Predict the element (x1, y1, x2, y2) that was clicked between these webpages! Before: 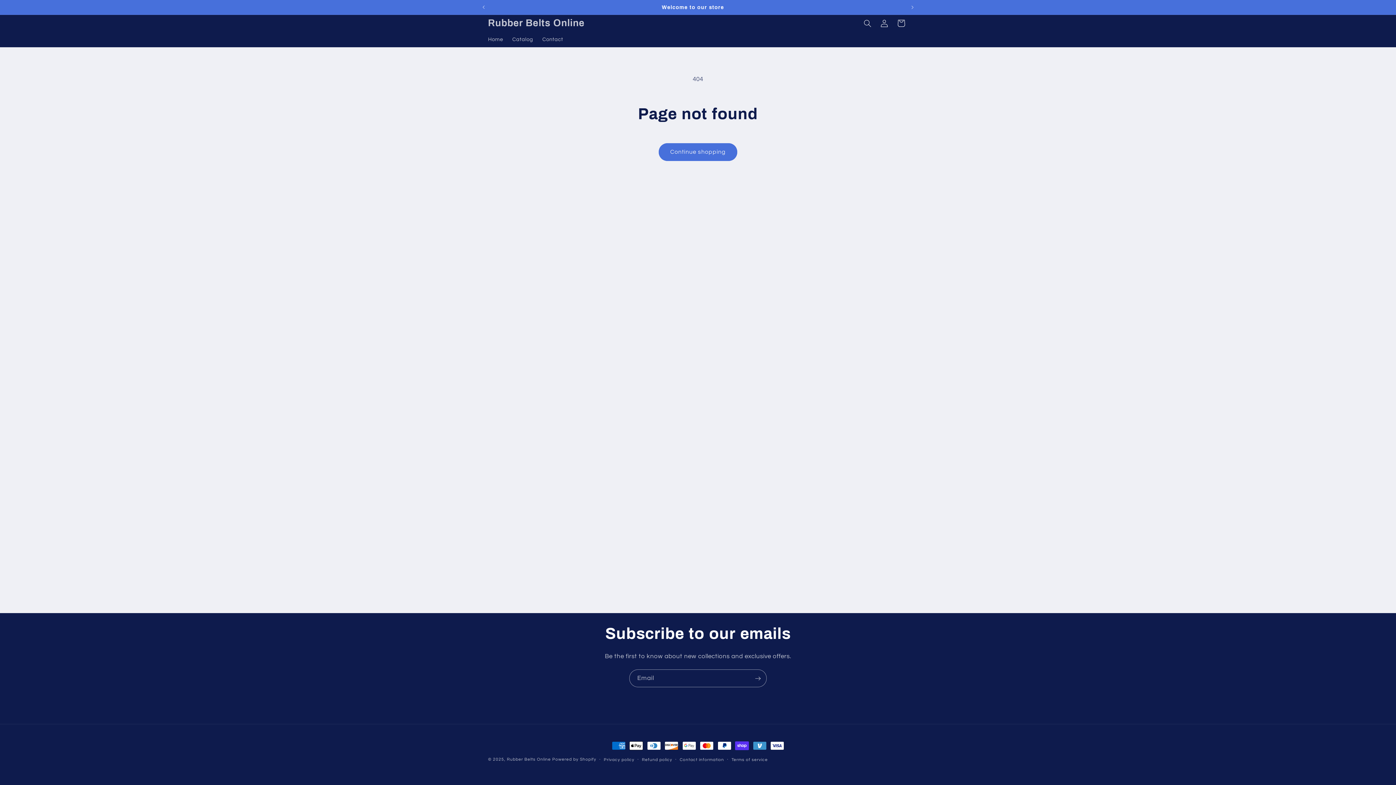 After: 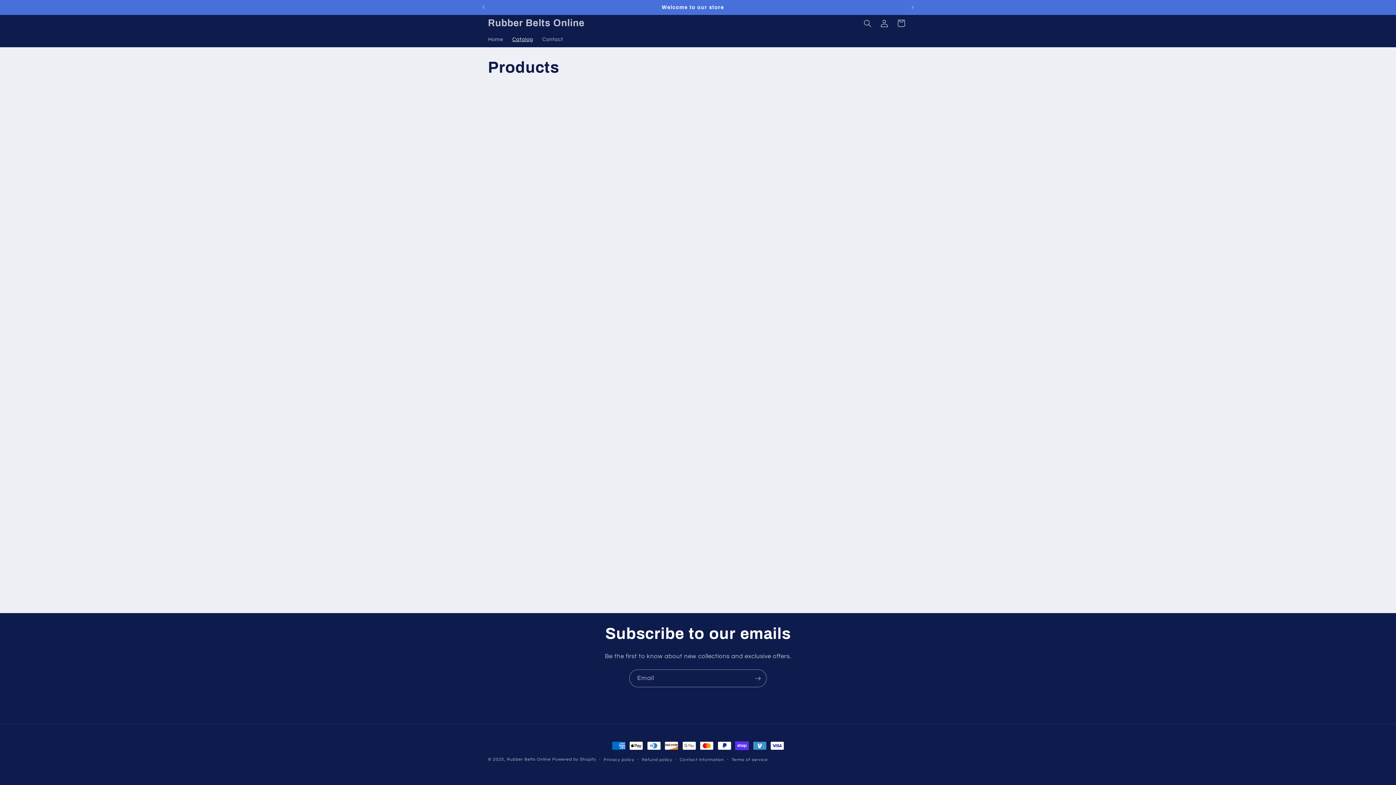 Action: bbox: (507, 31, 537, 47) label: Catalog